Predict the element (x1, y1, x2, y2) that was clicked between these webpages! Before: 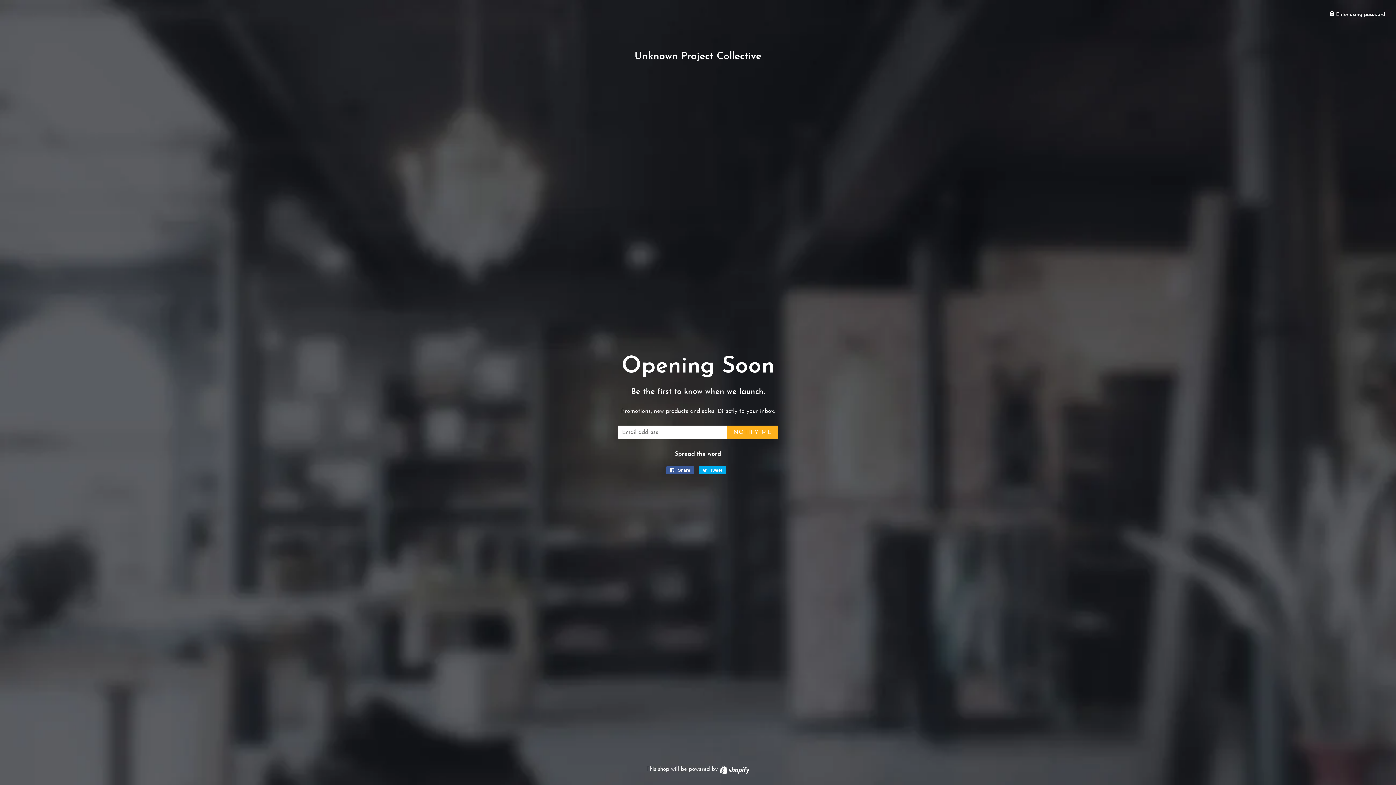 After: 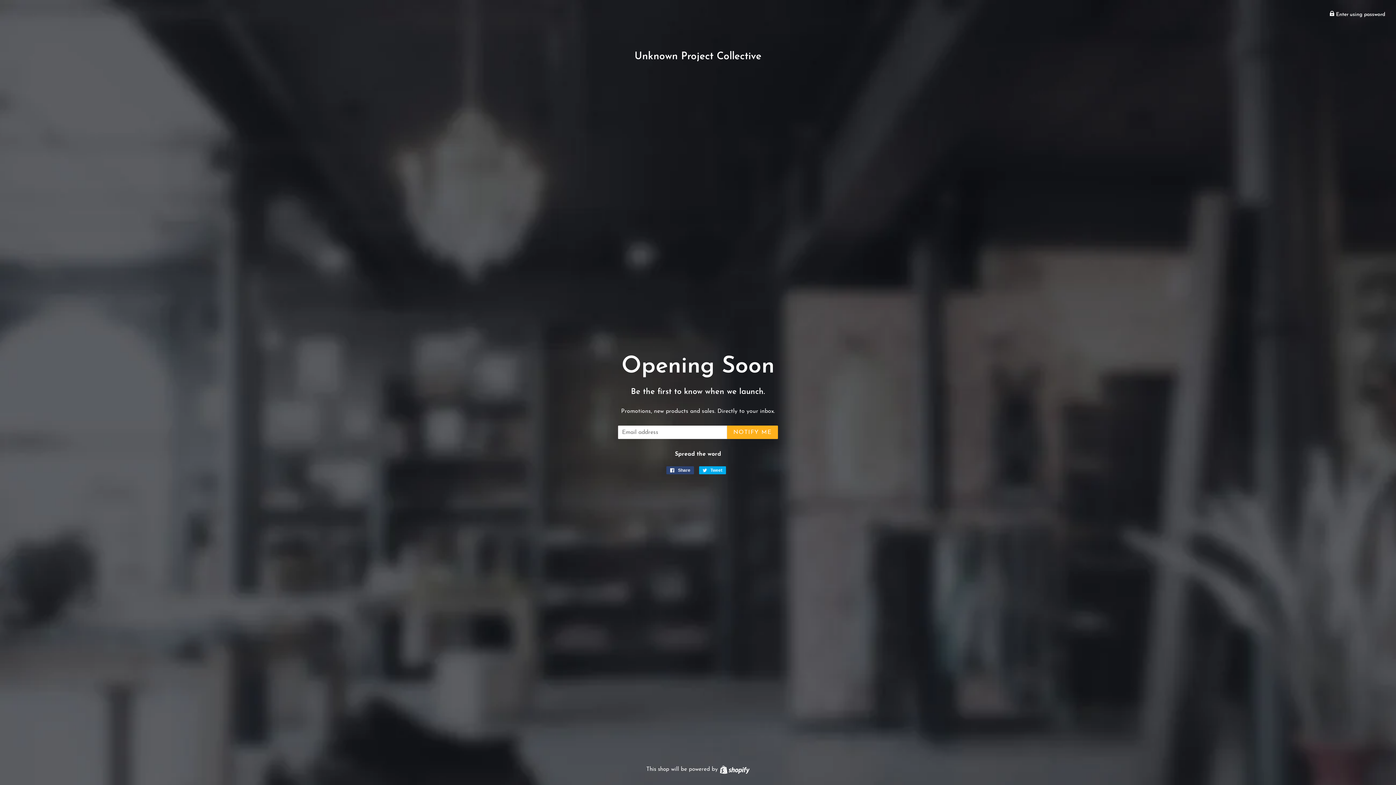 Action: label:  Share
Share on Facebook bbox: (666, 466, 694, 474)